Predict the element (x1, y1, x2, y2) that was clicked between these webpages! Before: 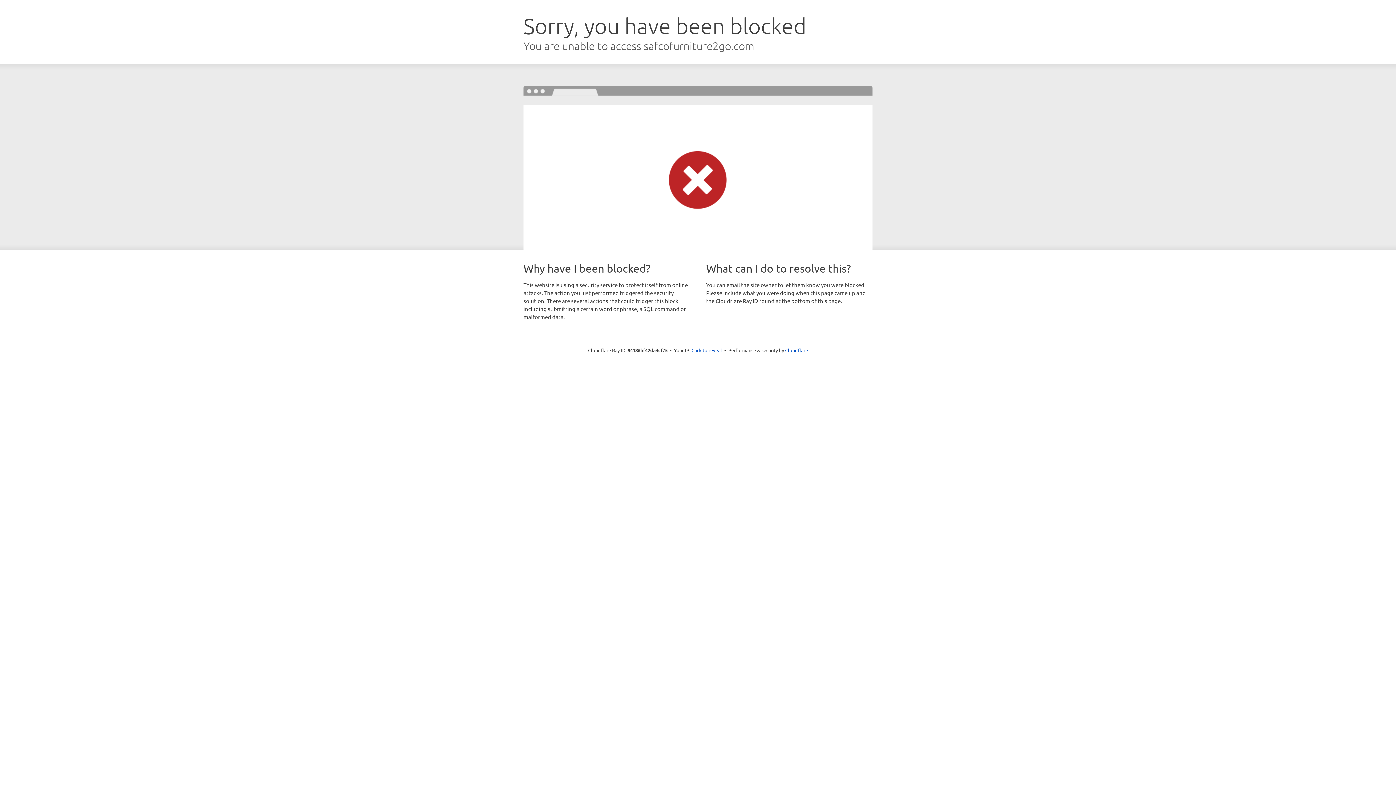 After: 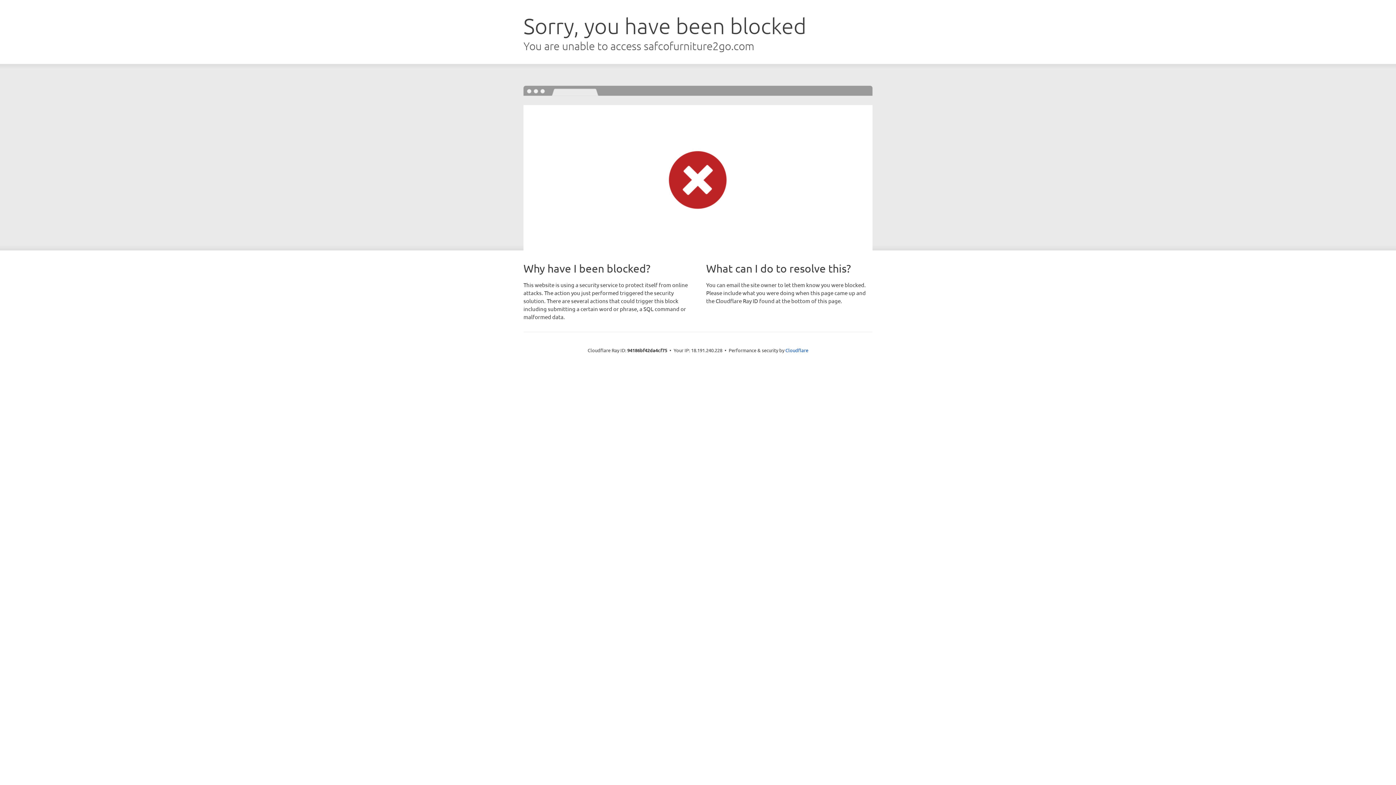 Action: bbox: (691, 346, 722, 353) label: Click to reveal